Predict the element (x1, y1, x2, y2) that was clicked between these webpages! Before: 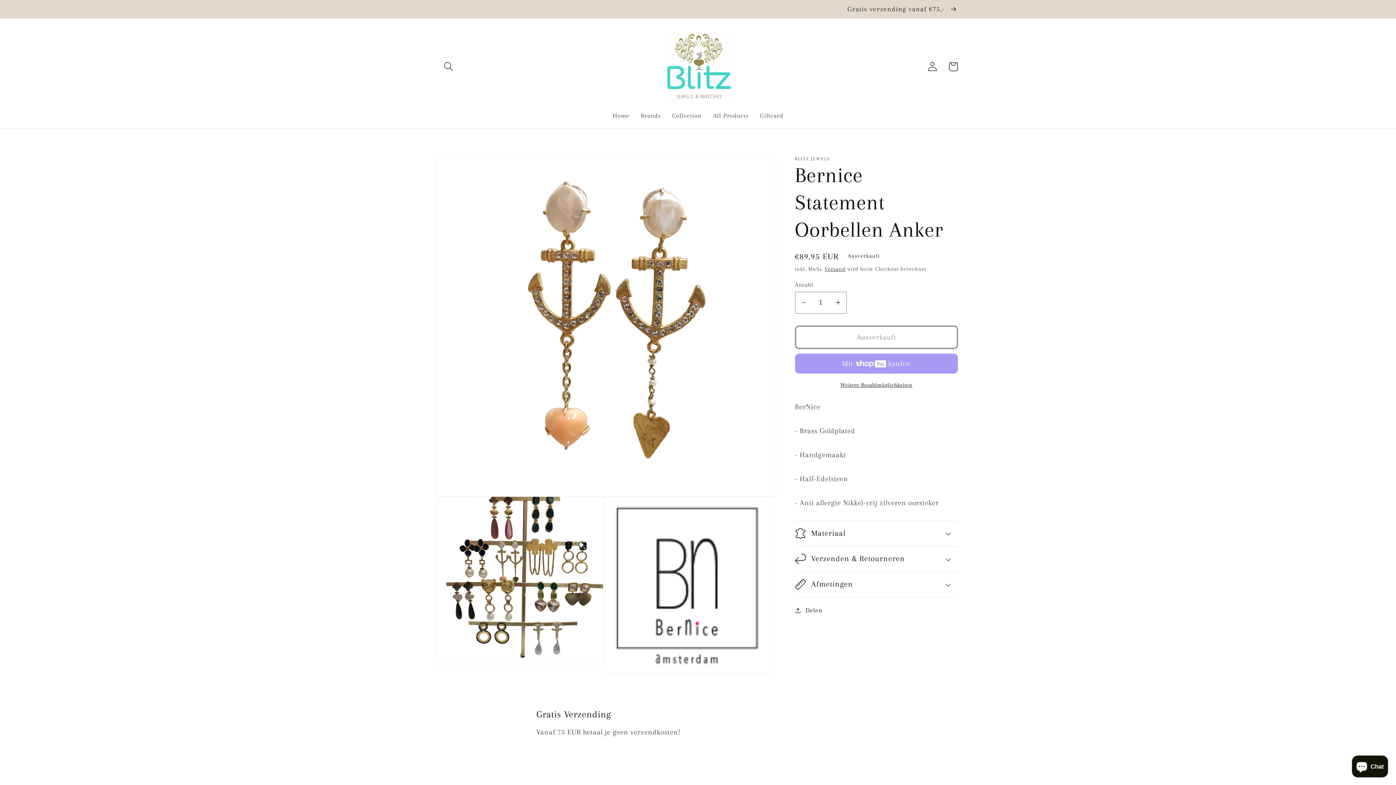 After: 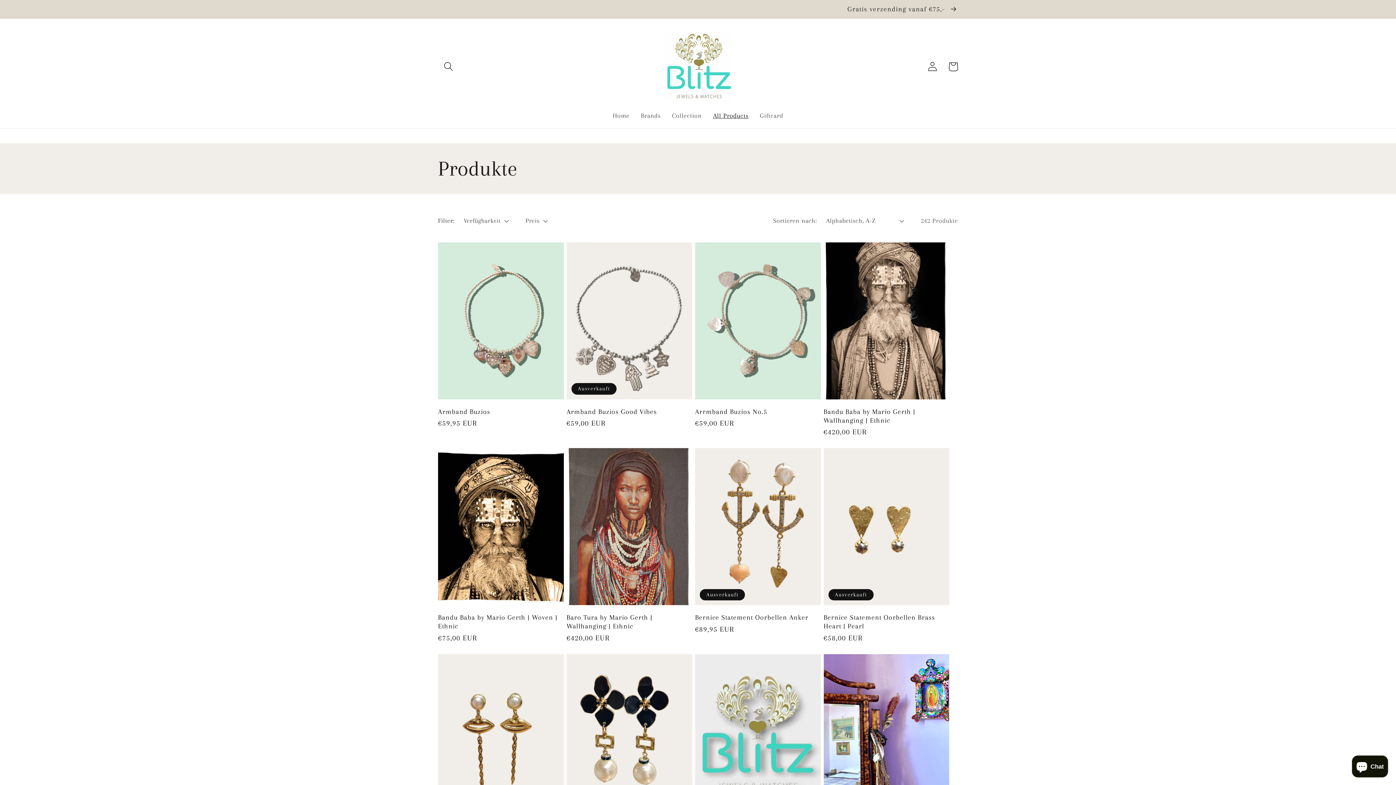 Action: bbox: (707, 106, 754, 125) label: All Products